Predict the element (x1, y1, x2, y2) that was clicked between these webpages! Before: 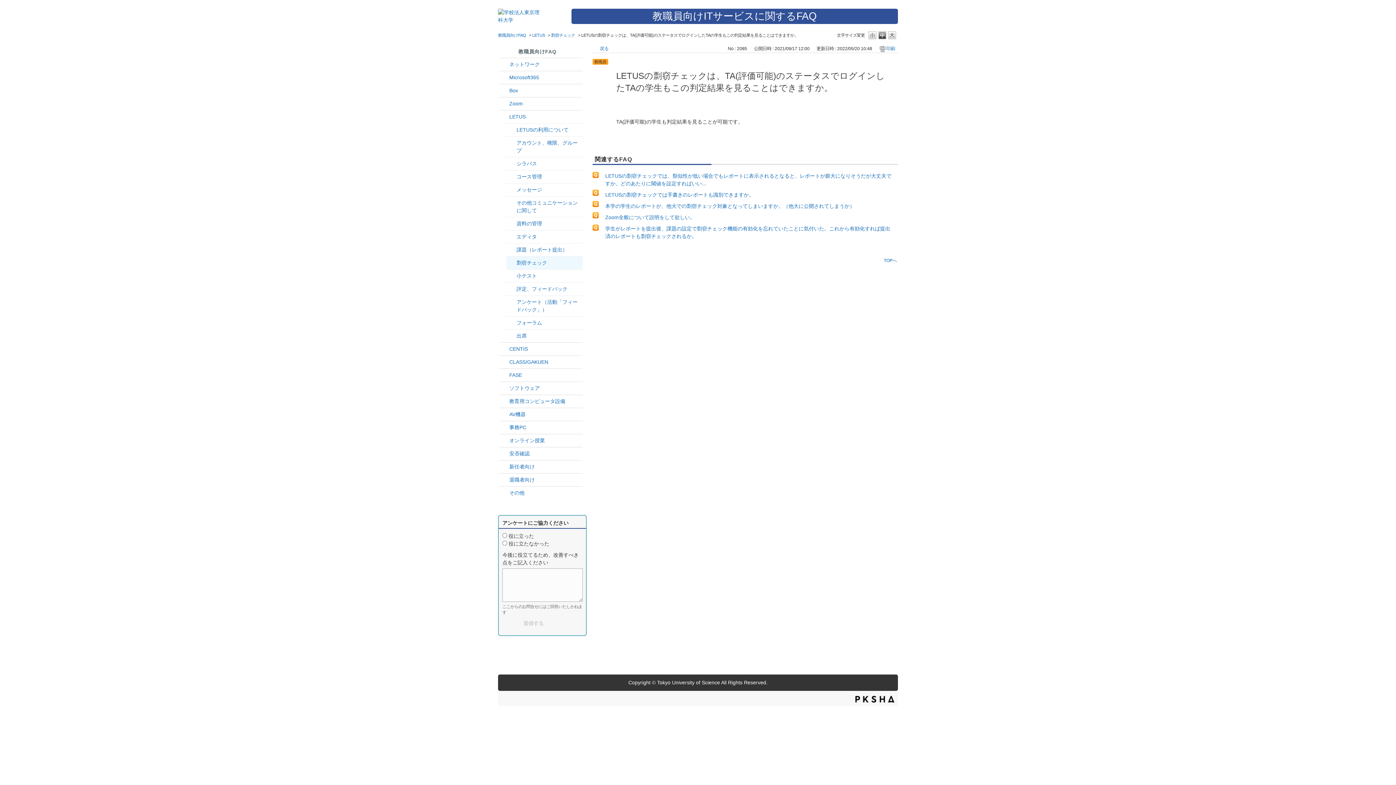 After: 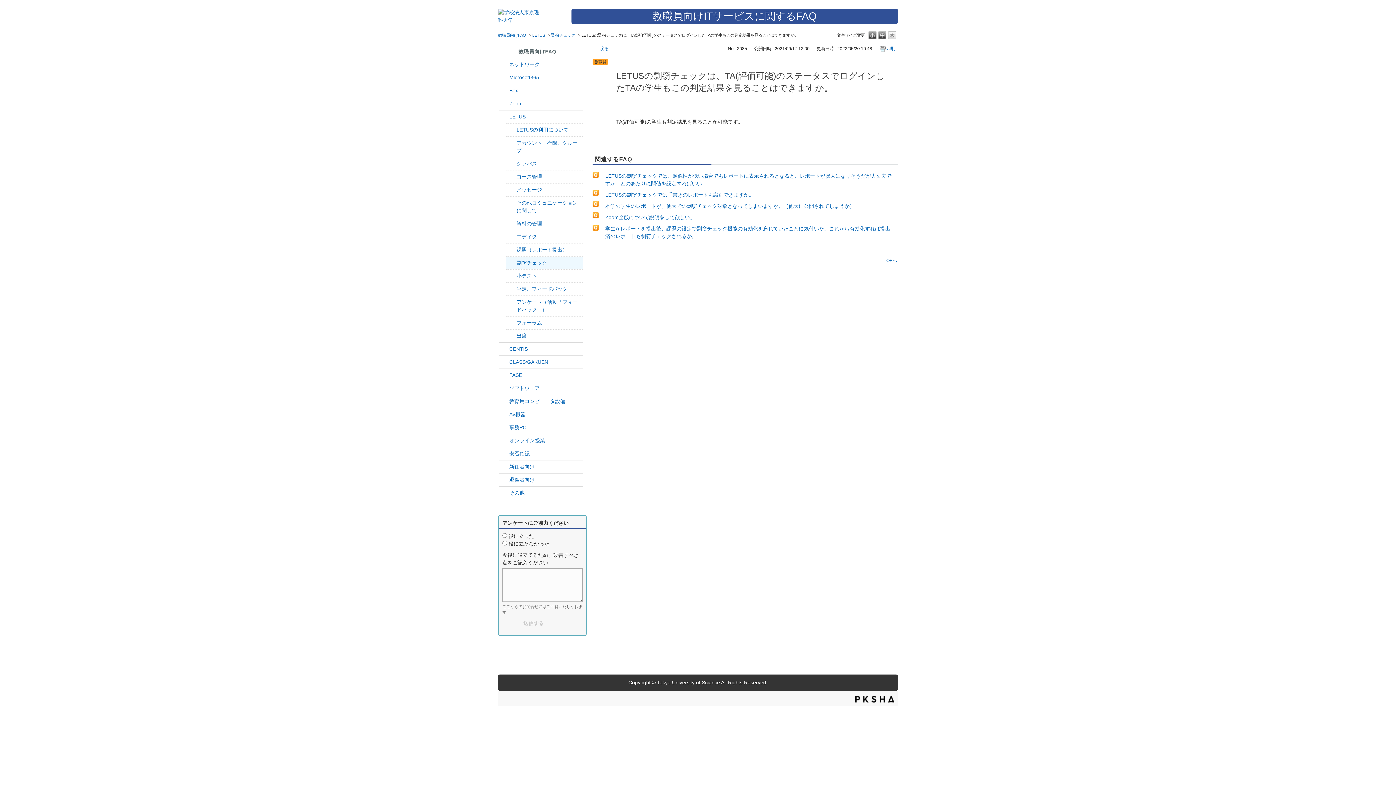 Action: label: S bbox: (868, 31, 876, 39)